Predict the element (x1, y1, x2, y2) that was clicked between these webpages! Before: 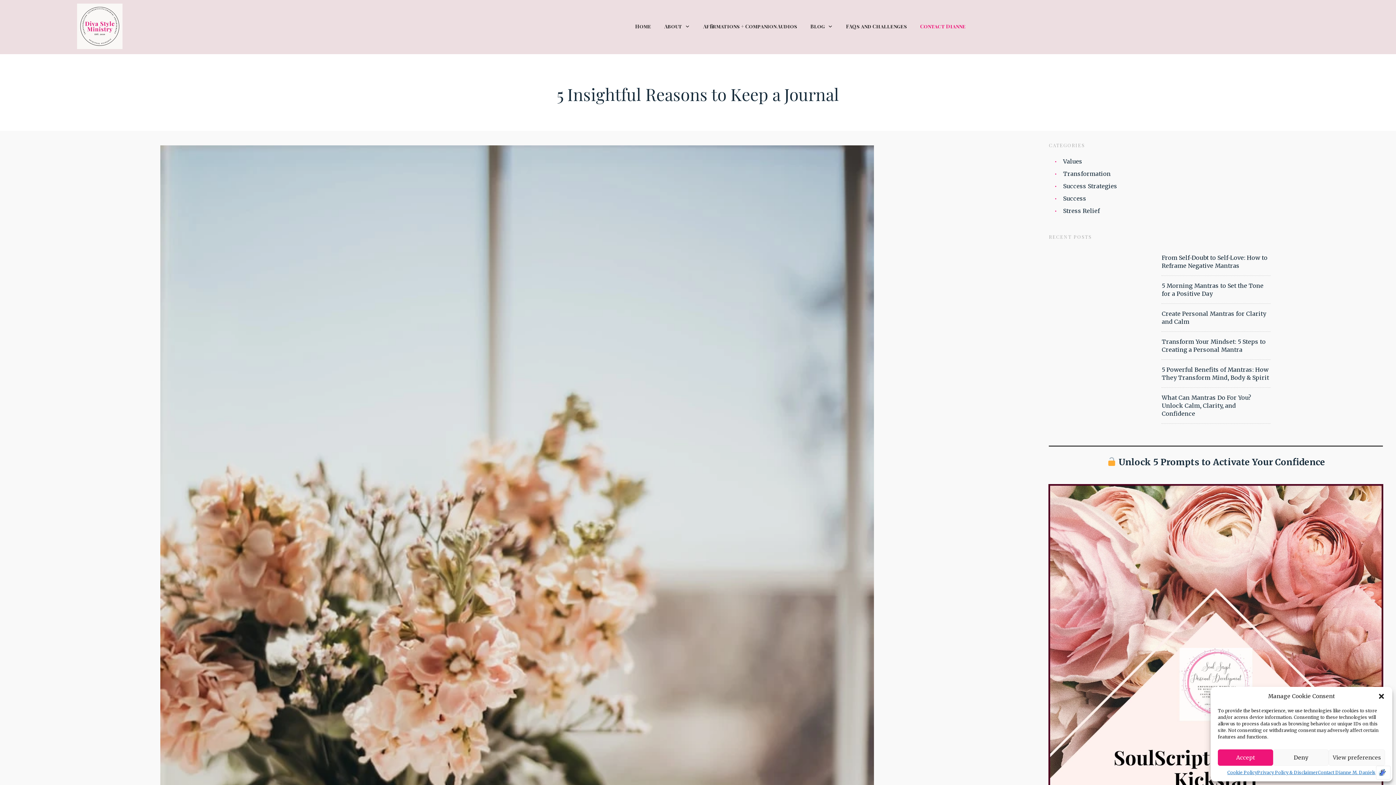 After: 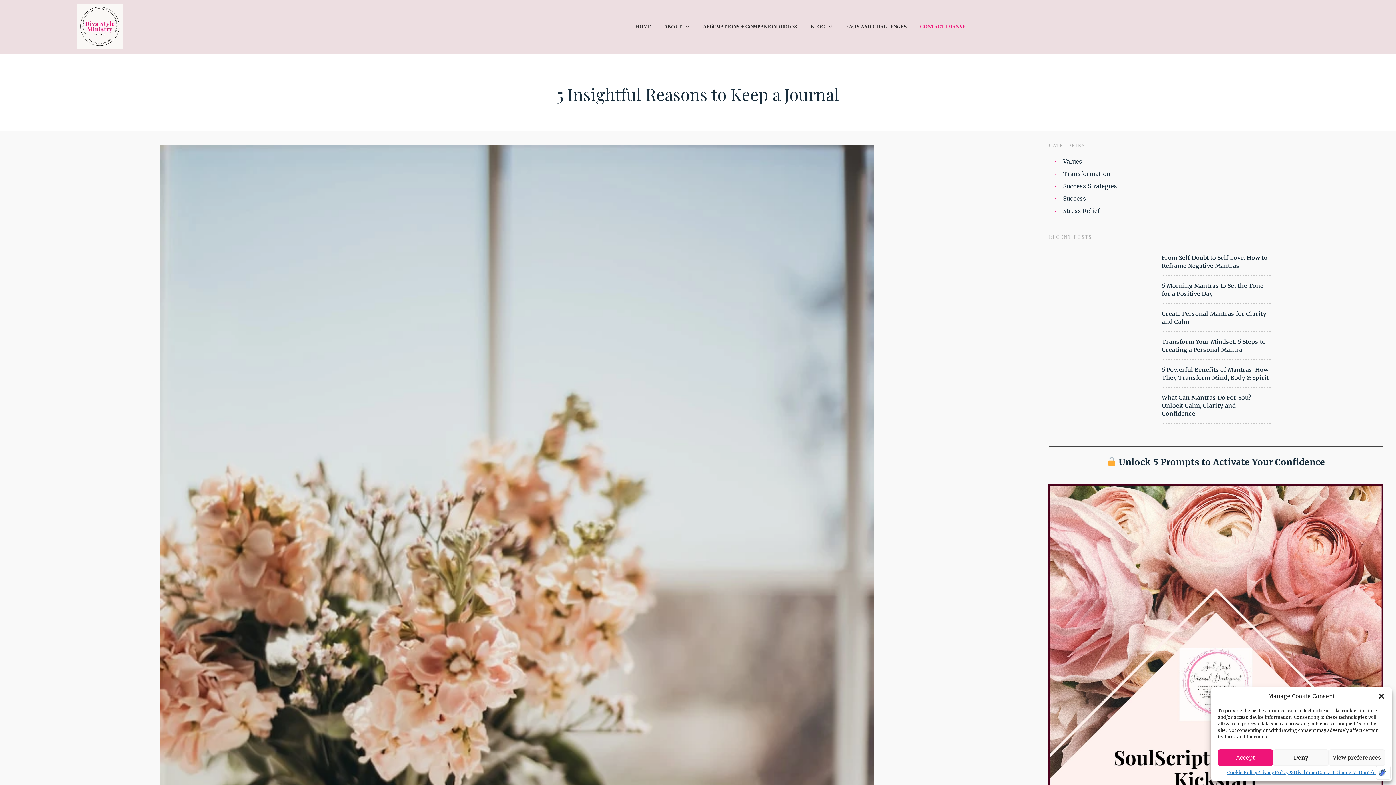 Action: bbox: (160, 145, 874, 1216)